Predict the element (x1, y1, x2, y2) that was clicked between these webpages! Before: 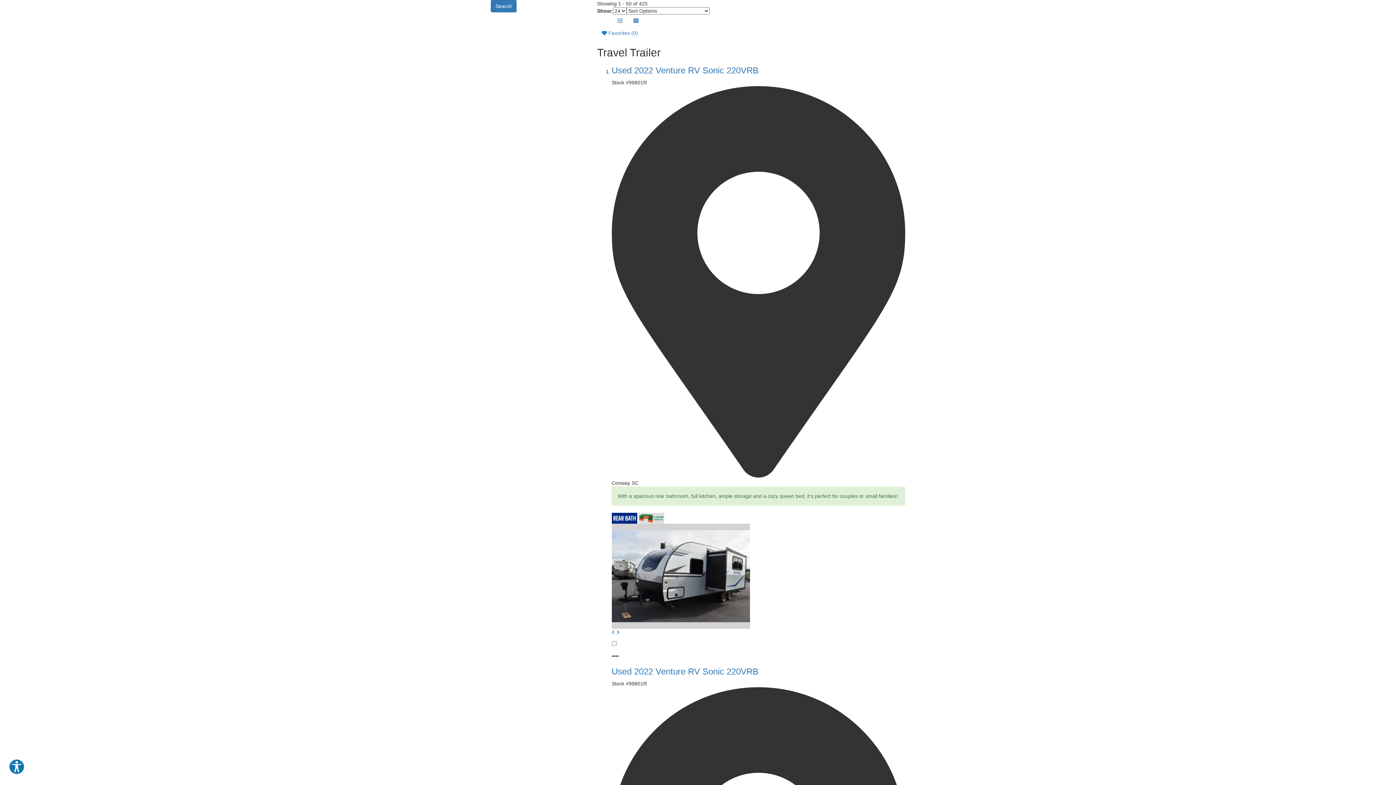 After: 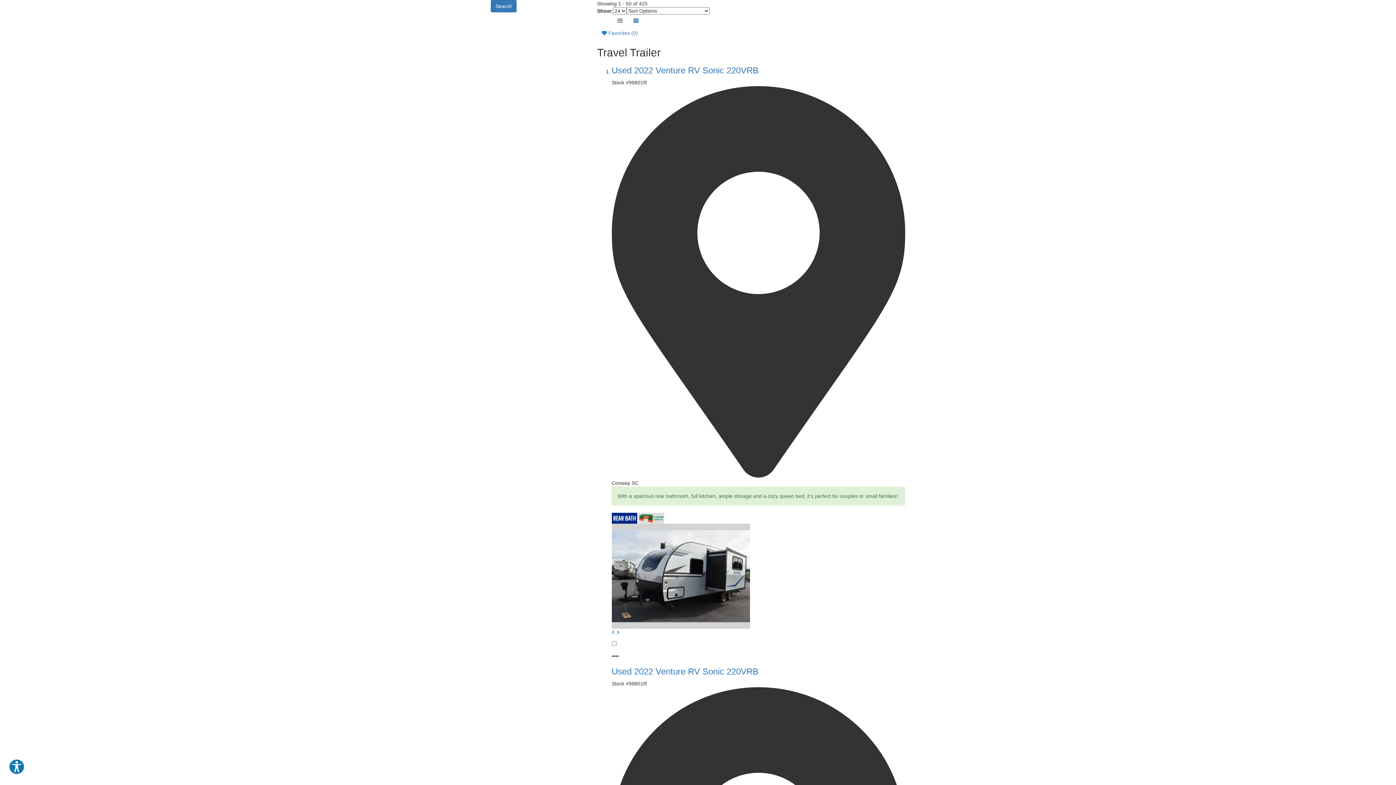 Action: bbox: (612, 14, 627, 26)